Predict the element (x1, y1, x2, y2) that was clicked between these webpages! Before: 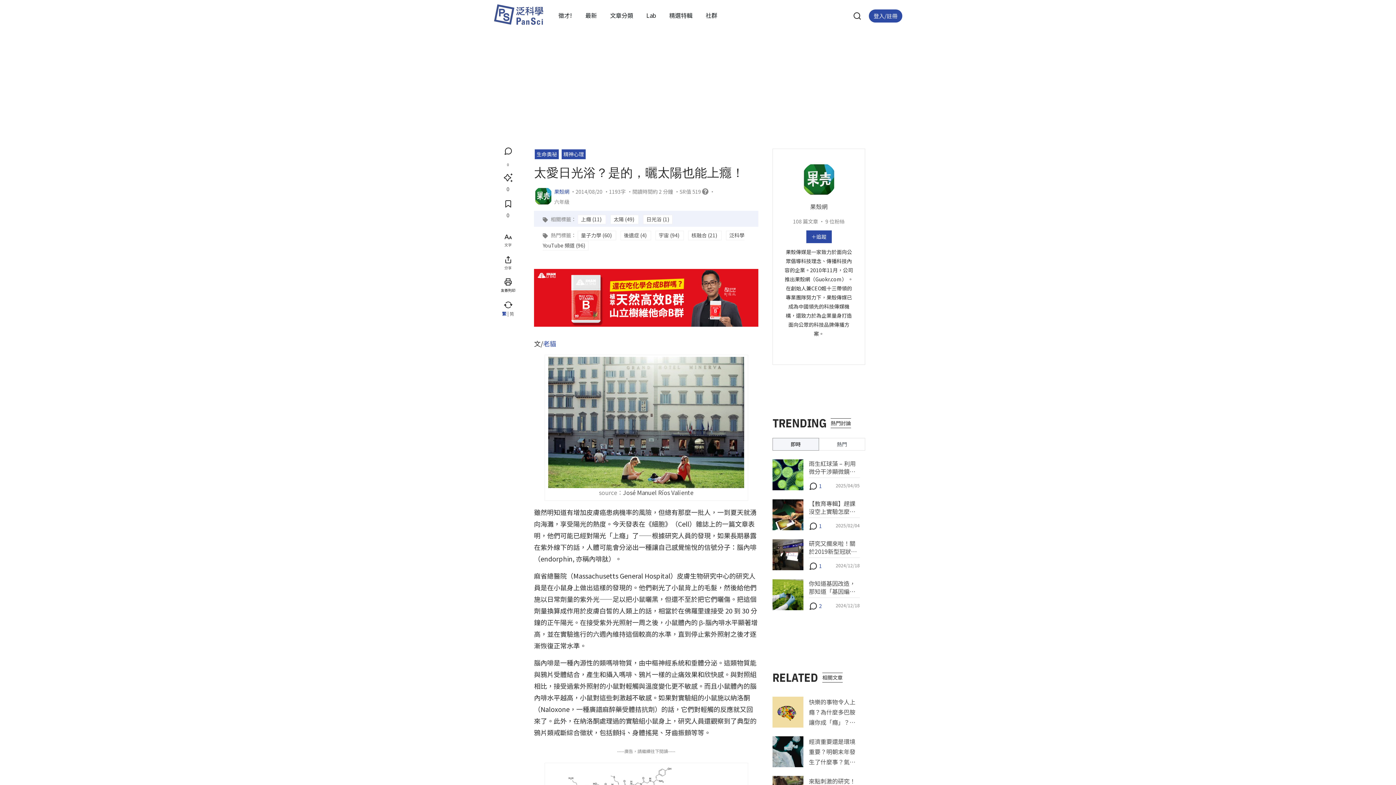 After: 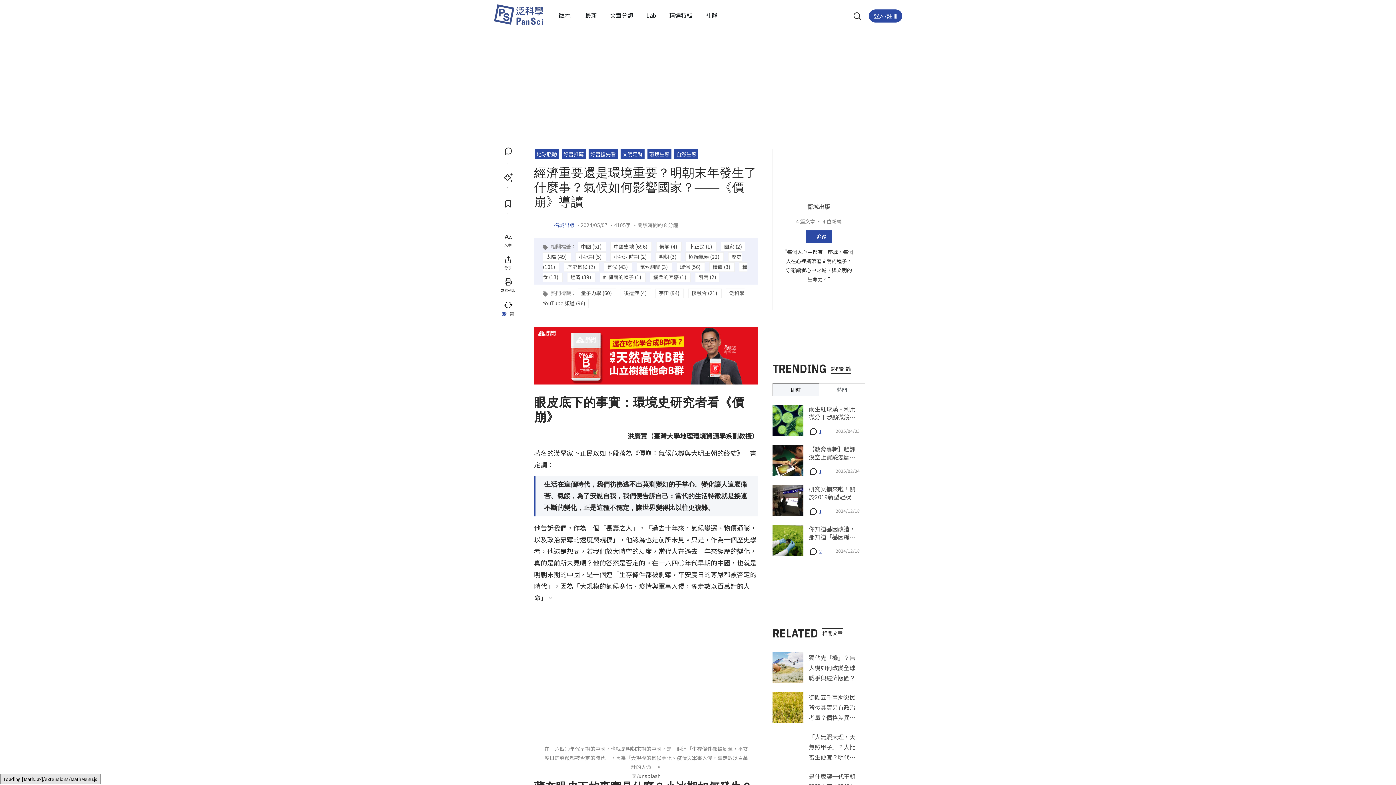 Action: bbox: (772, 736, 803, 767)